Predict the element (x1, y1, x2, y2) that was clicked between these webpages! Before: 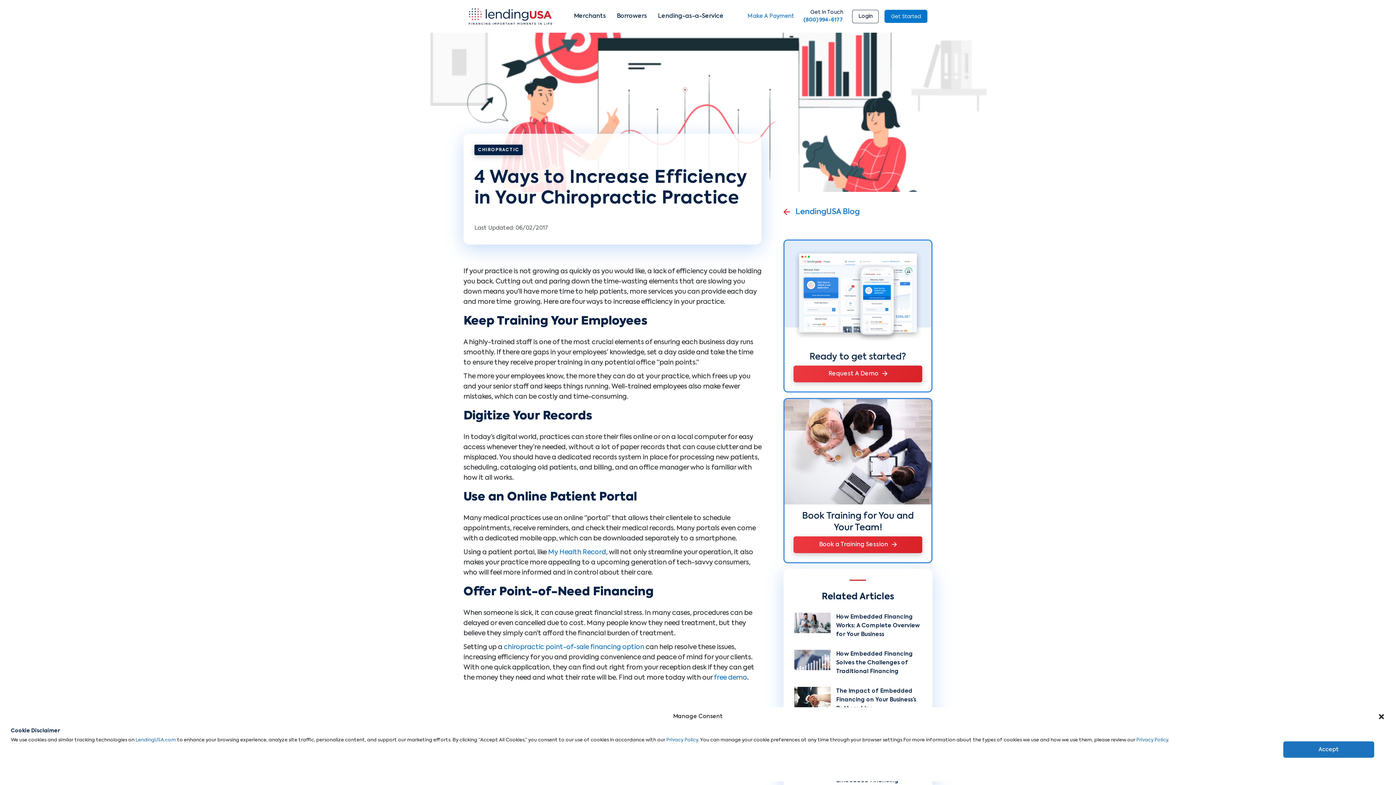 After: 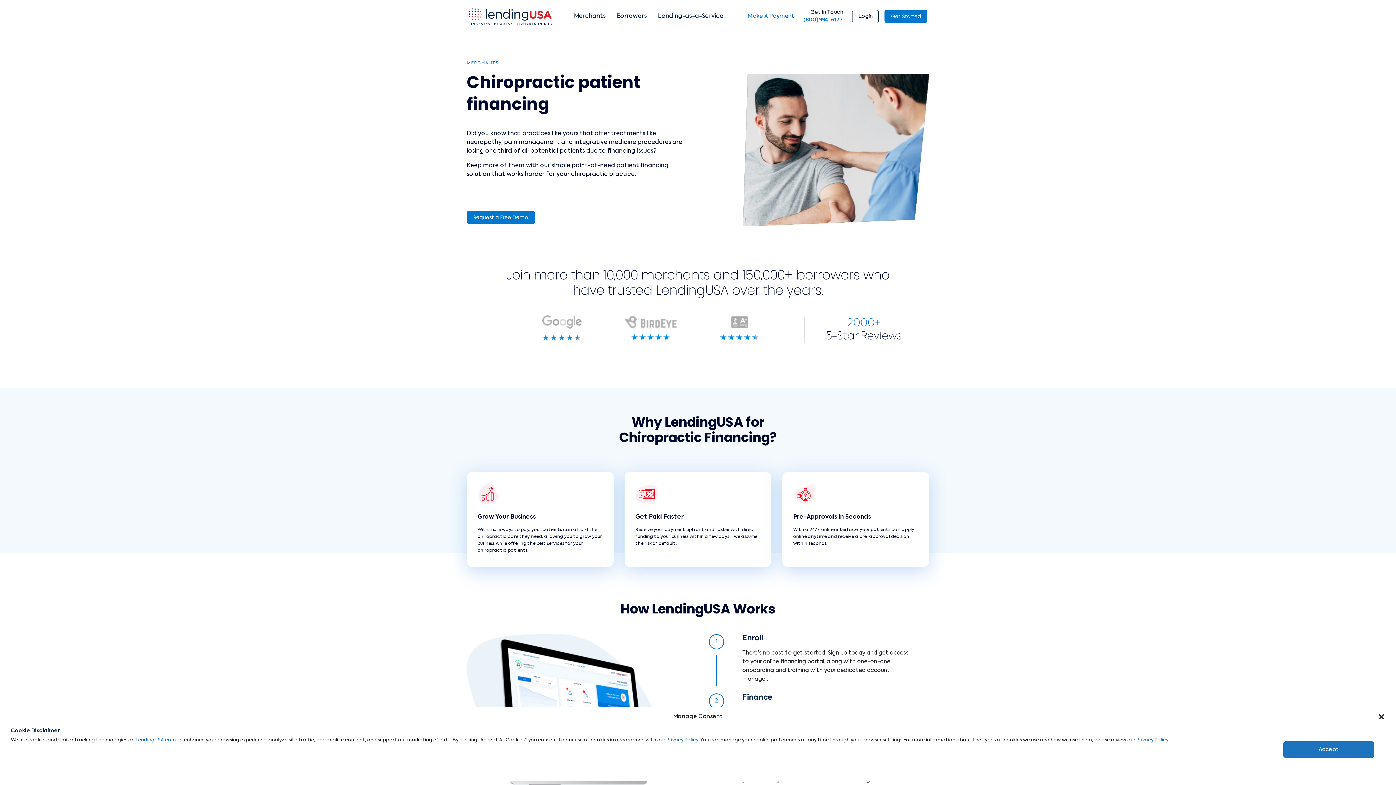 Action: label: chiropractic point-of-sale financing option bbox: (504, 644, 644, 650)